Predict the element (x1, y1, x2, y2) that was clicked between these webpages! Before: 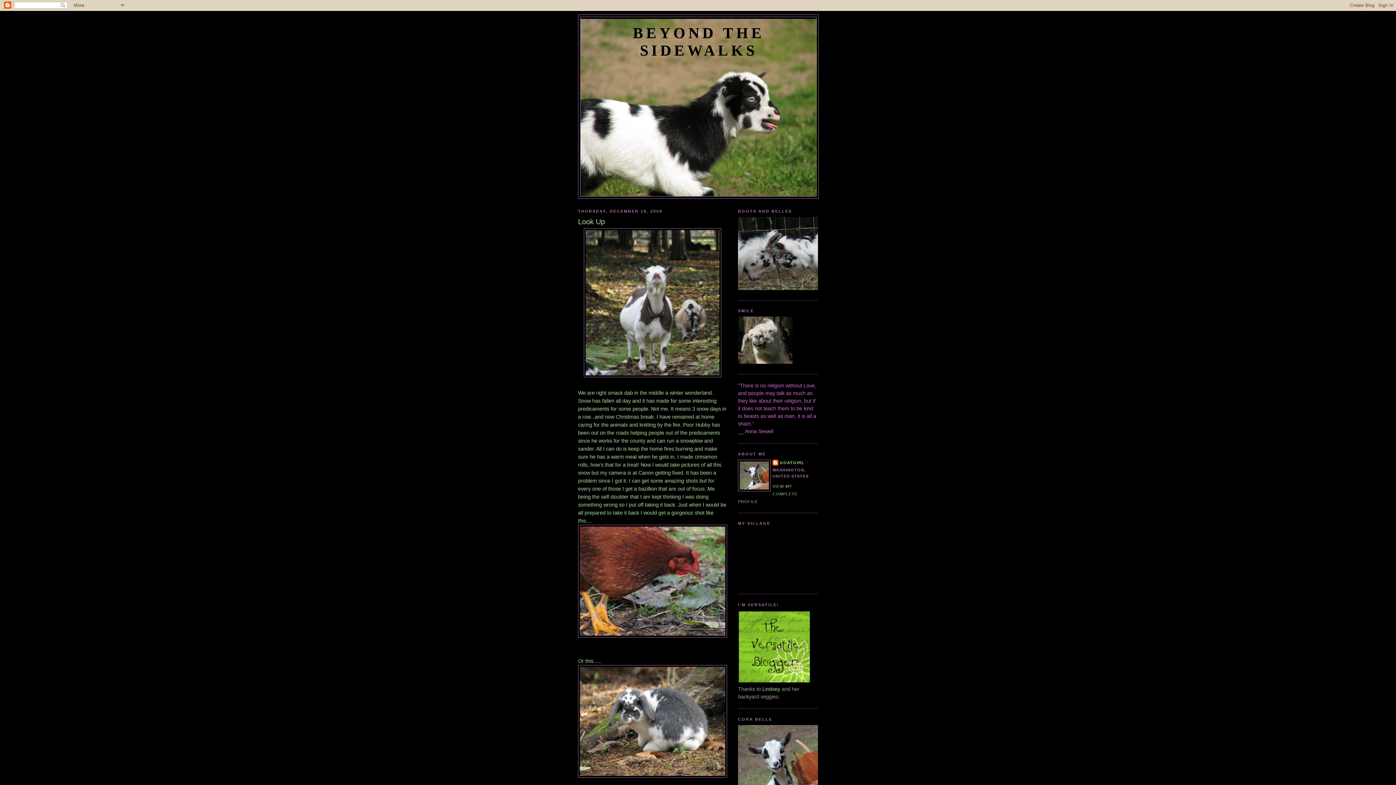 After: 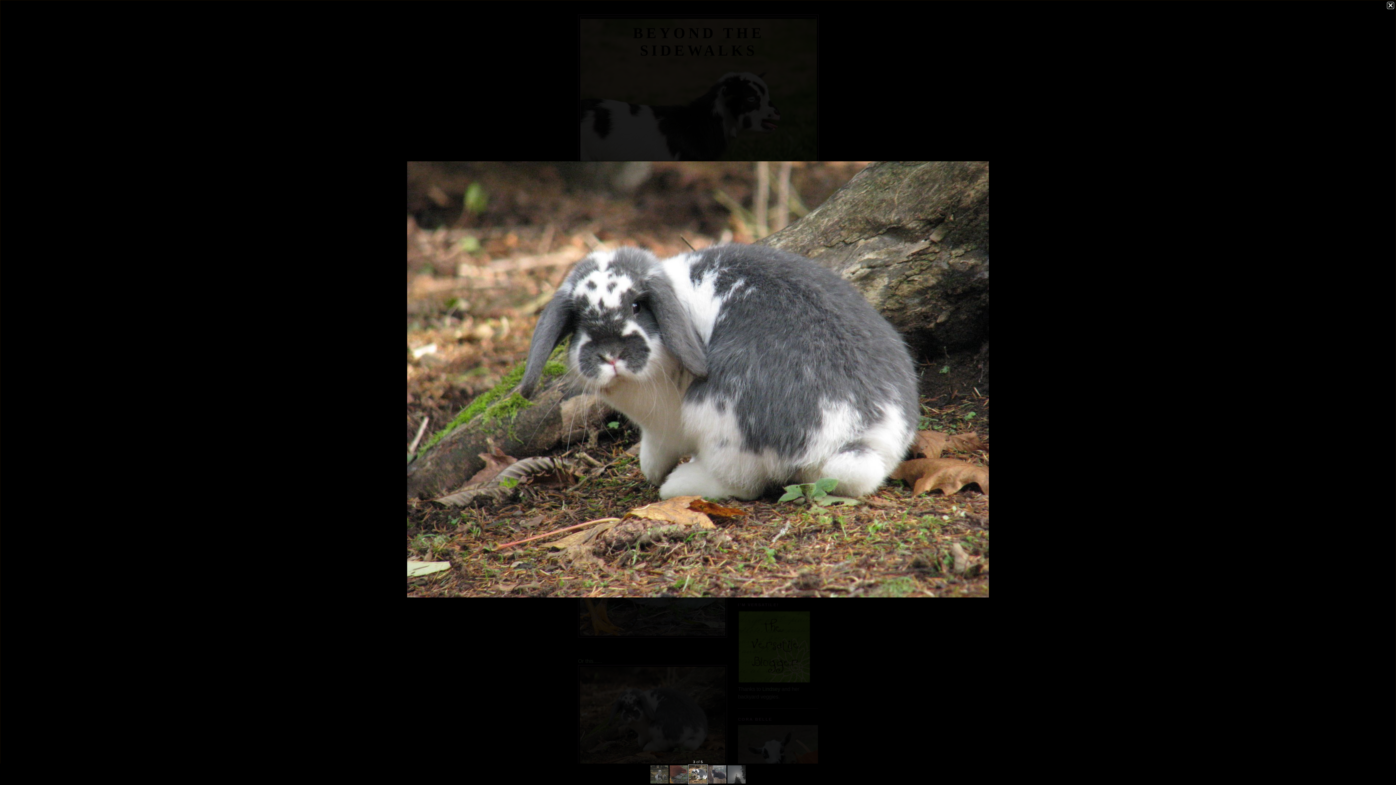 Action: bbox: (578, 665, 727, 778)